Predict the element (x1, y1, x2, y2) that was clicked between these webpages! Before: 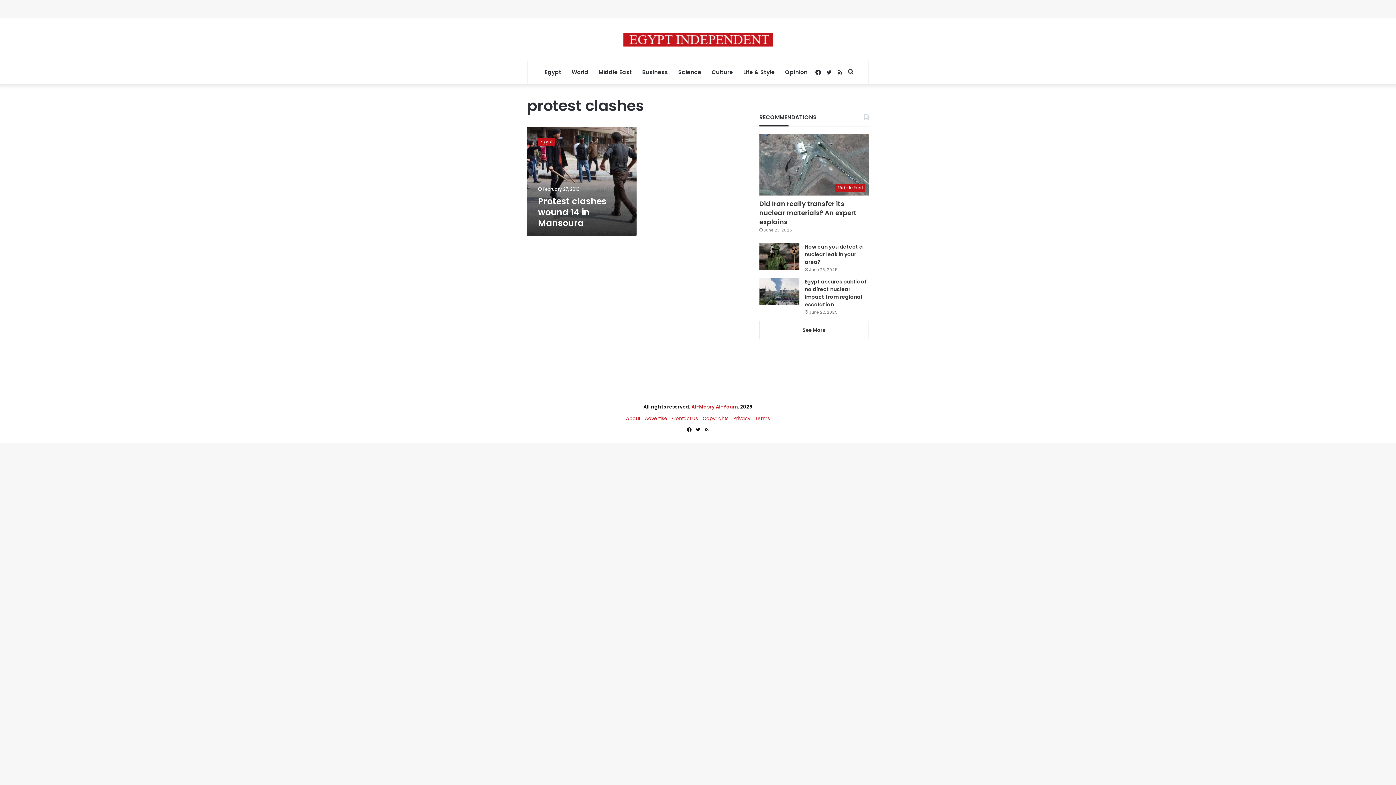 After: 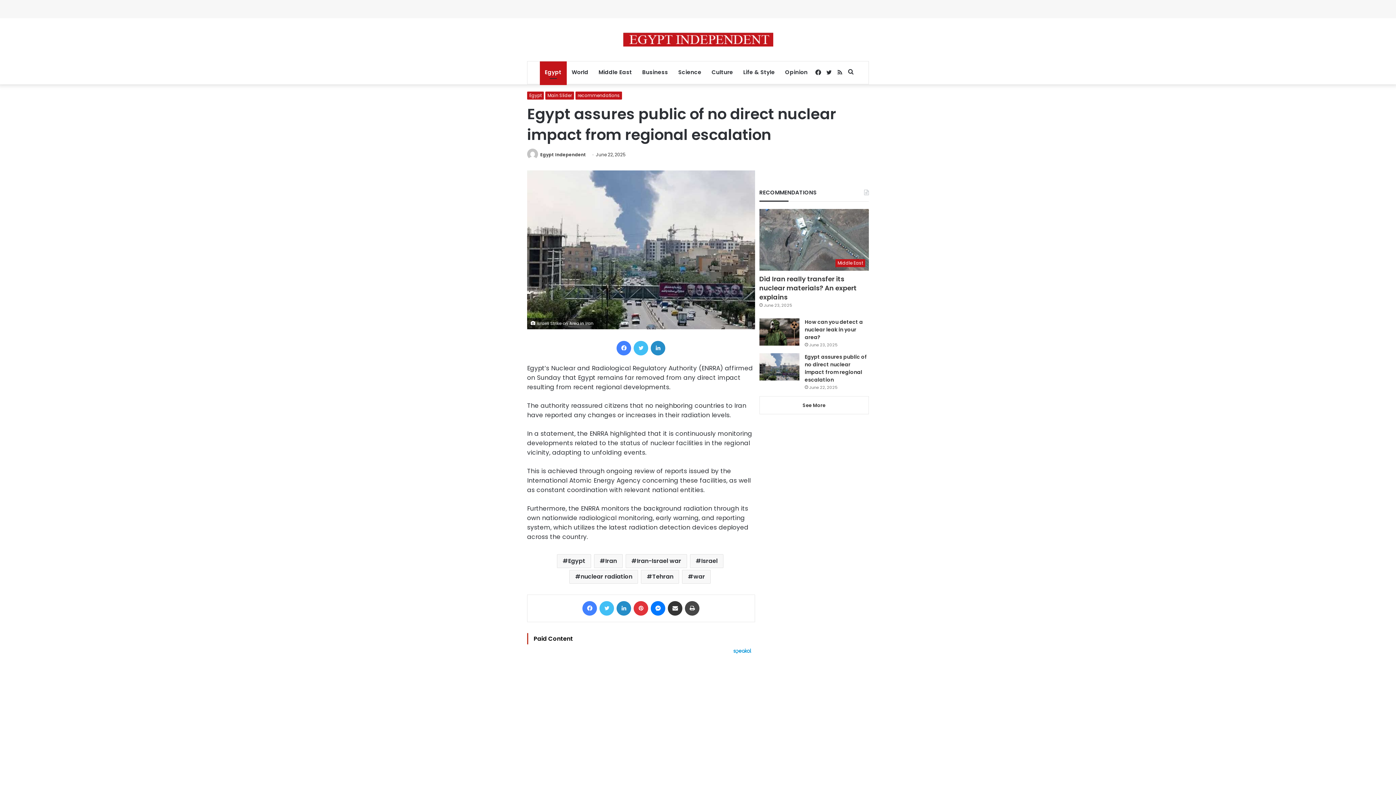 Action: bbox: (759, 278, 799, 305) label: Egypt assures public of no direct nuclear impact from regional escalation